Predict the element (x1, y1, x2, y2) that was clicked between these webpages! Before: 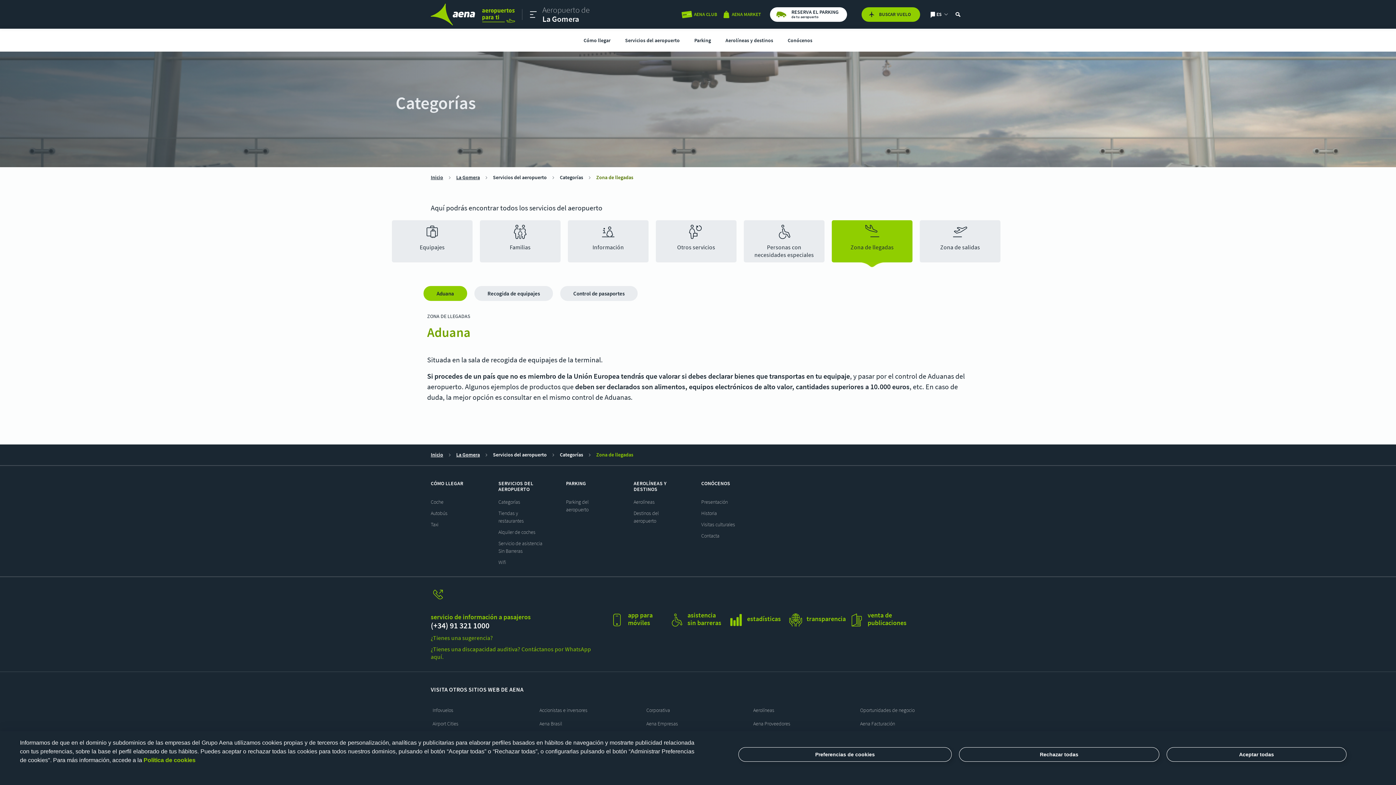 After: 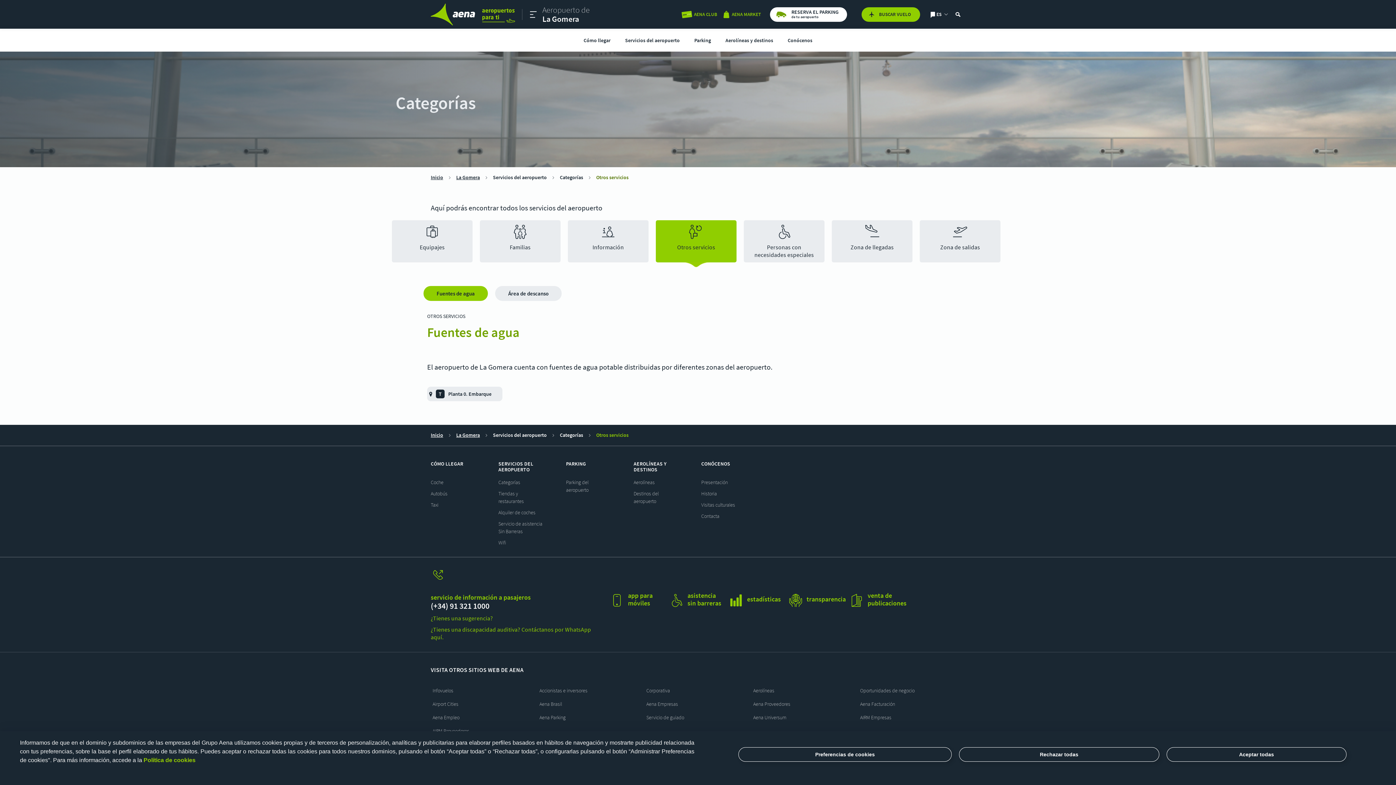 Action: label: Otros servicios bbox: (656, 220, 736, 262)